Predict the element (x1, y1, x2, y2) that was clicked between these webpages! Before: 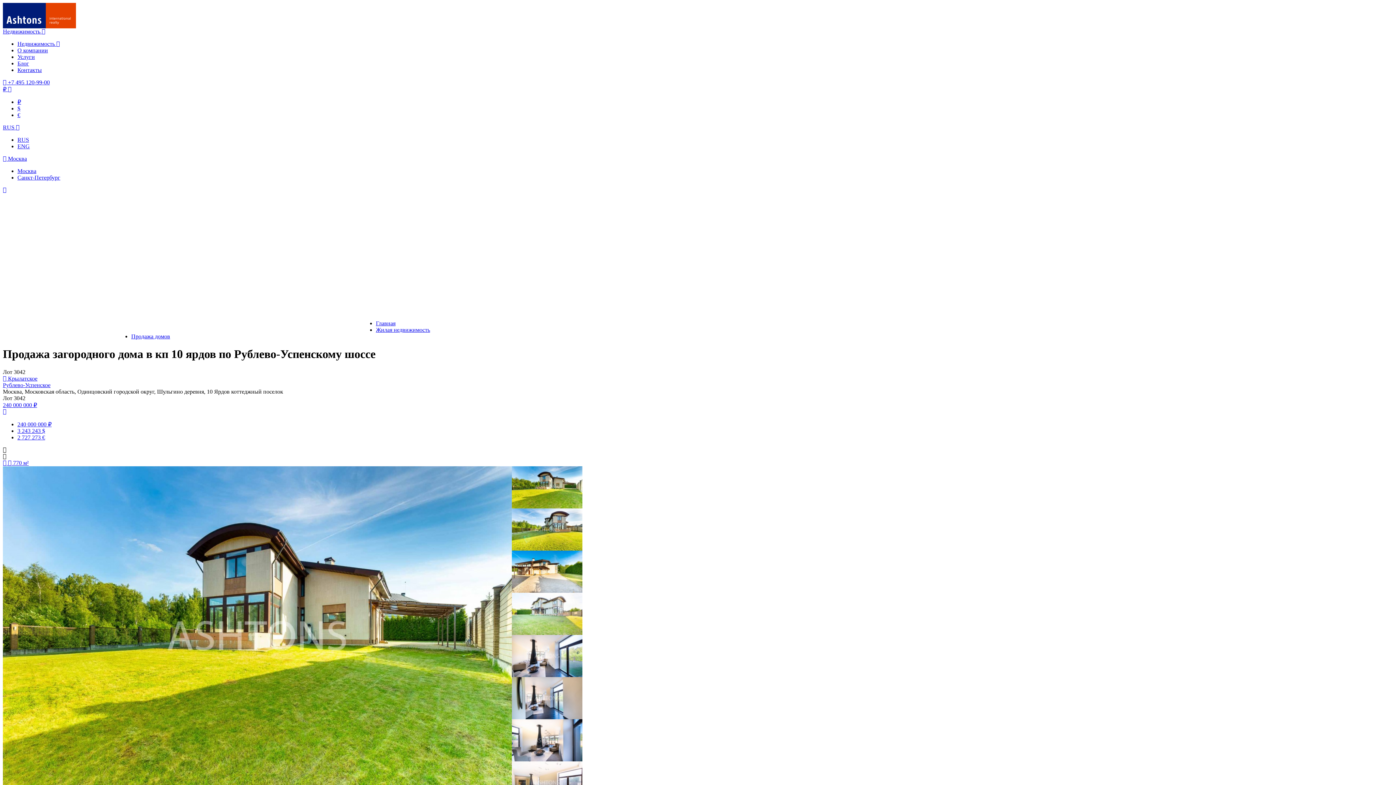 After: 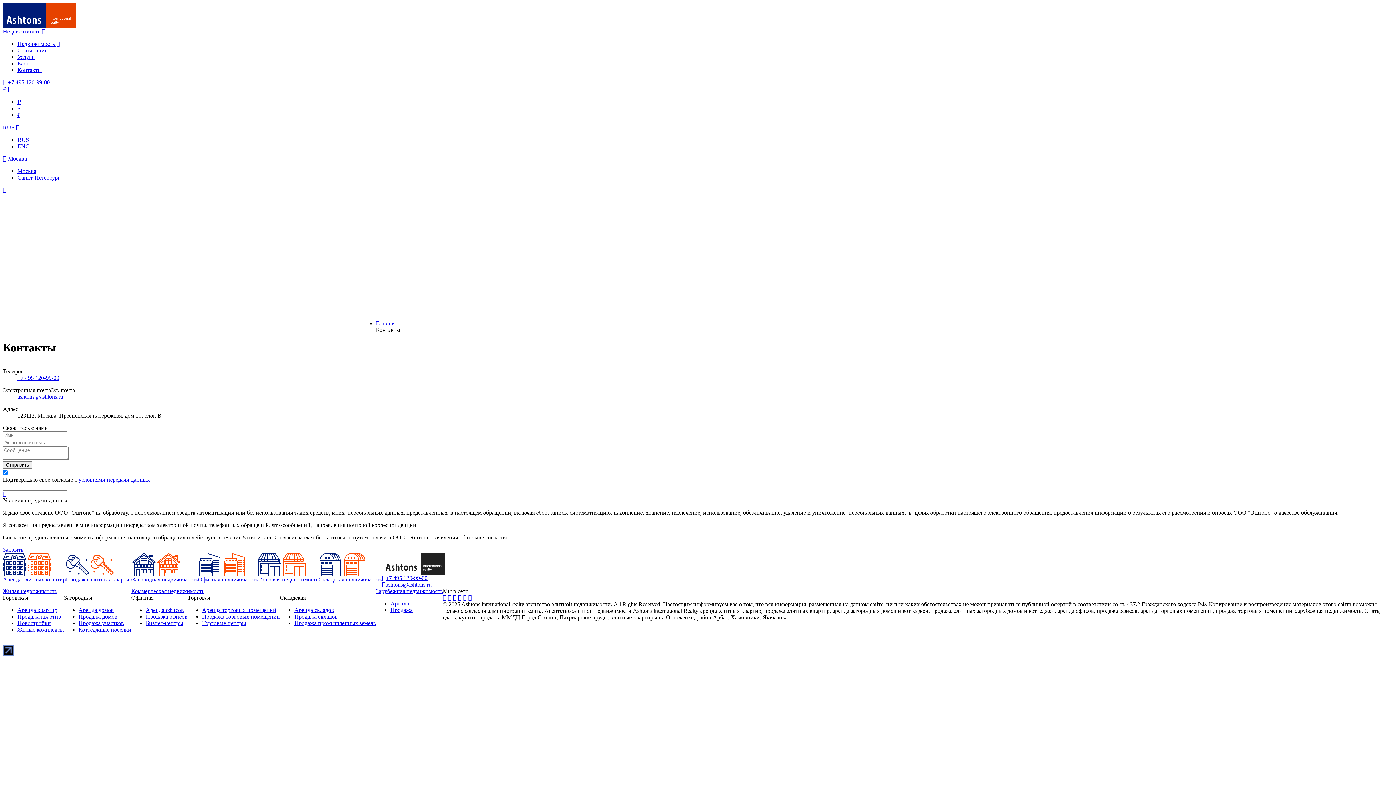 Action: bbox: (17, 66, 41, 73) label: Контакты